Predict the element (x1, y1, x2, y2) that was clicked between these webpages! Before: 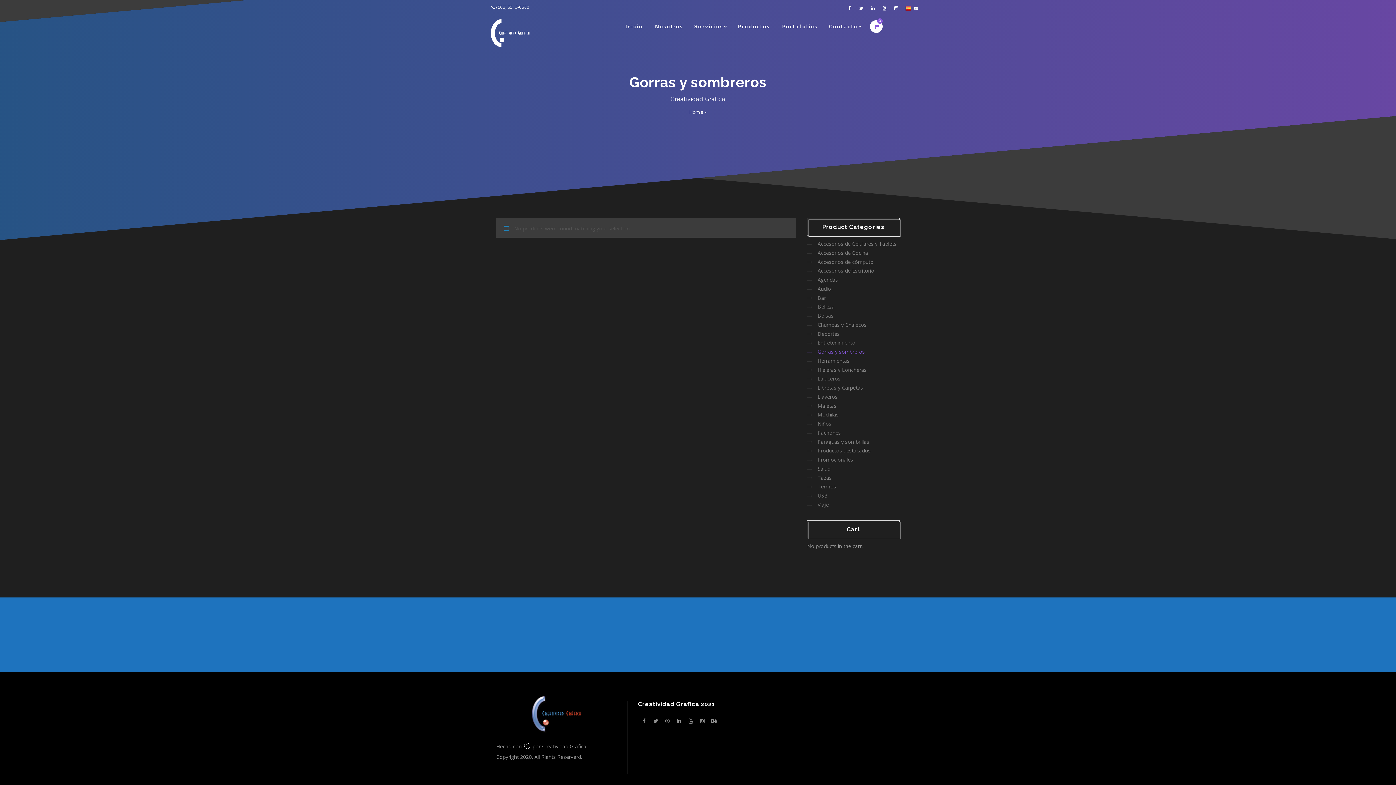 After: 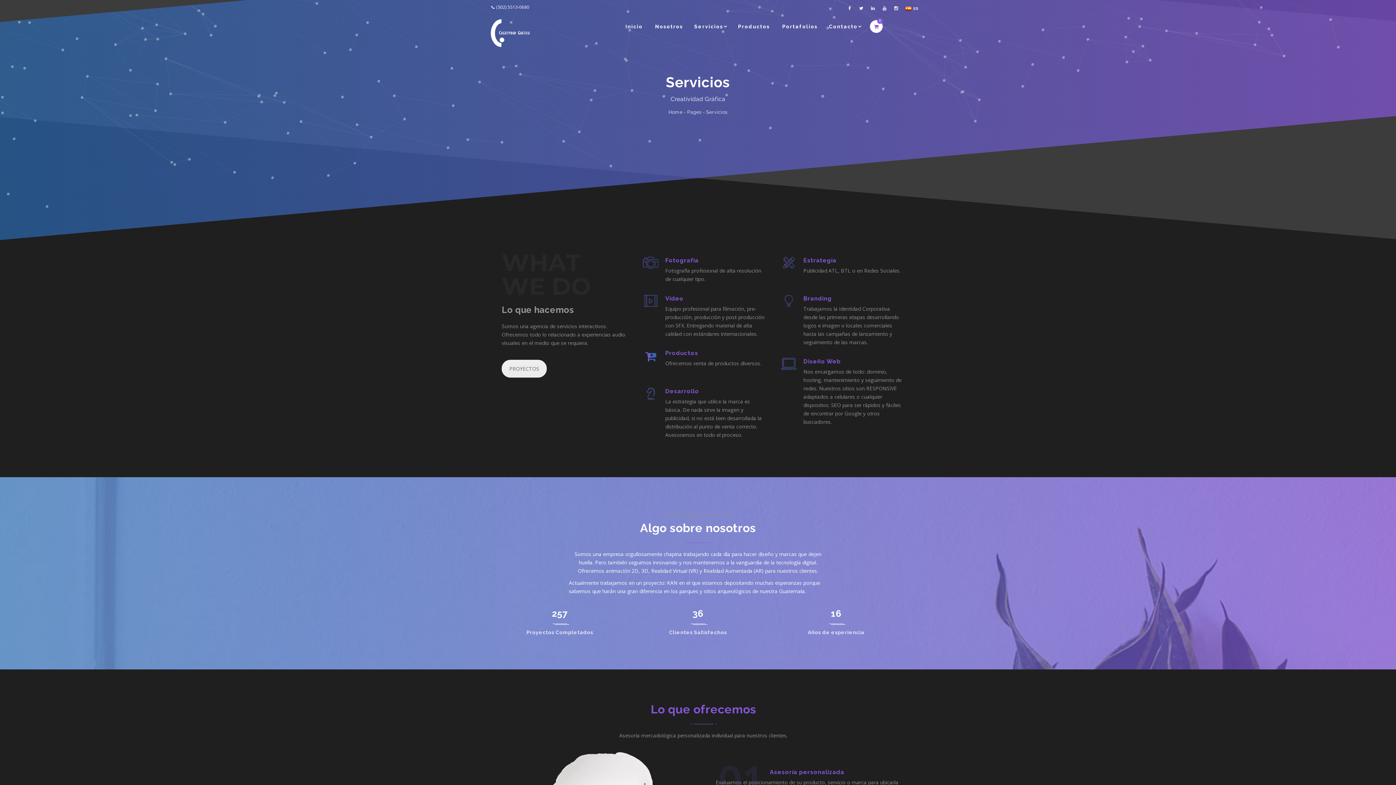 Action: label: Servicios bbox: (690, 14, 727, 38)